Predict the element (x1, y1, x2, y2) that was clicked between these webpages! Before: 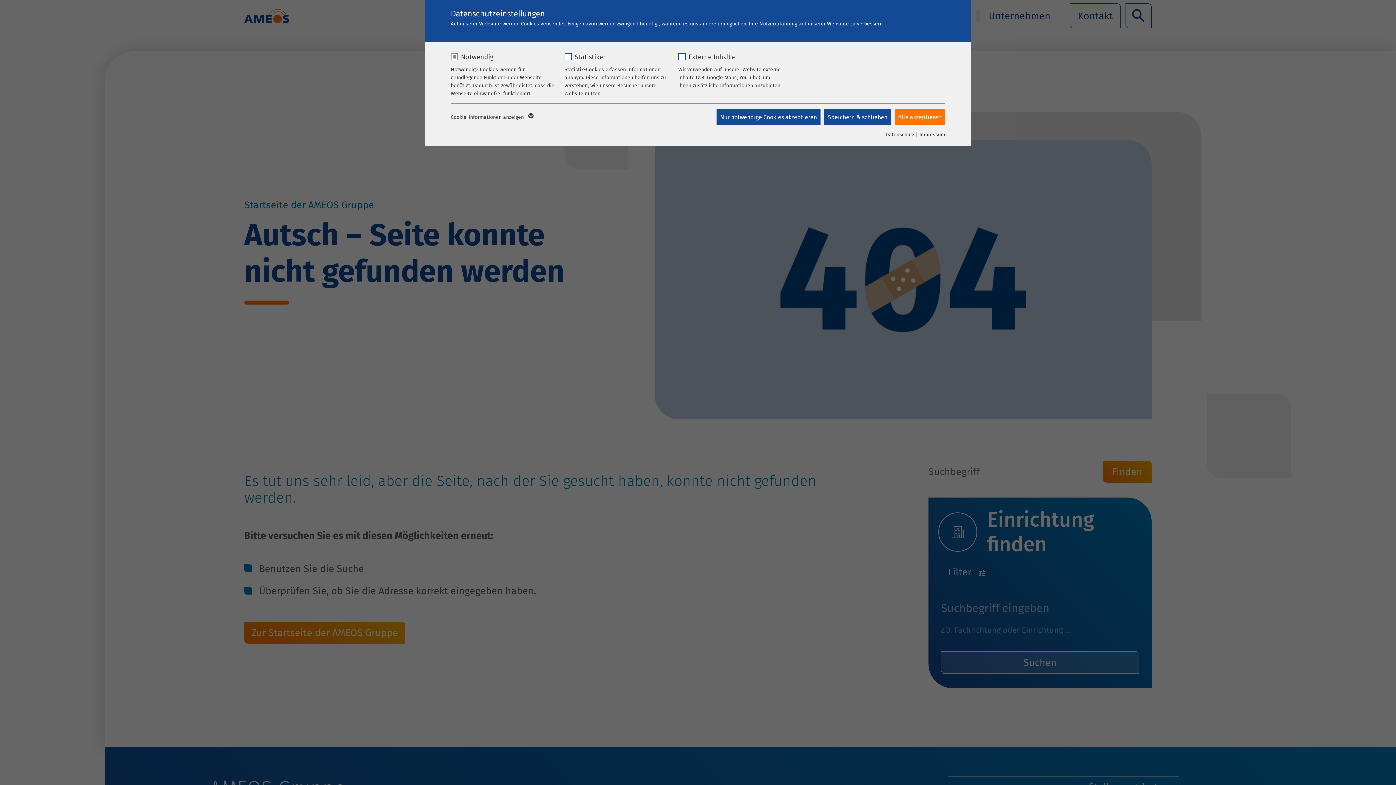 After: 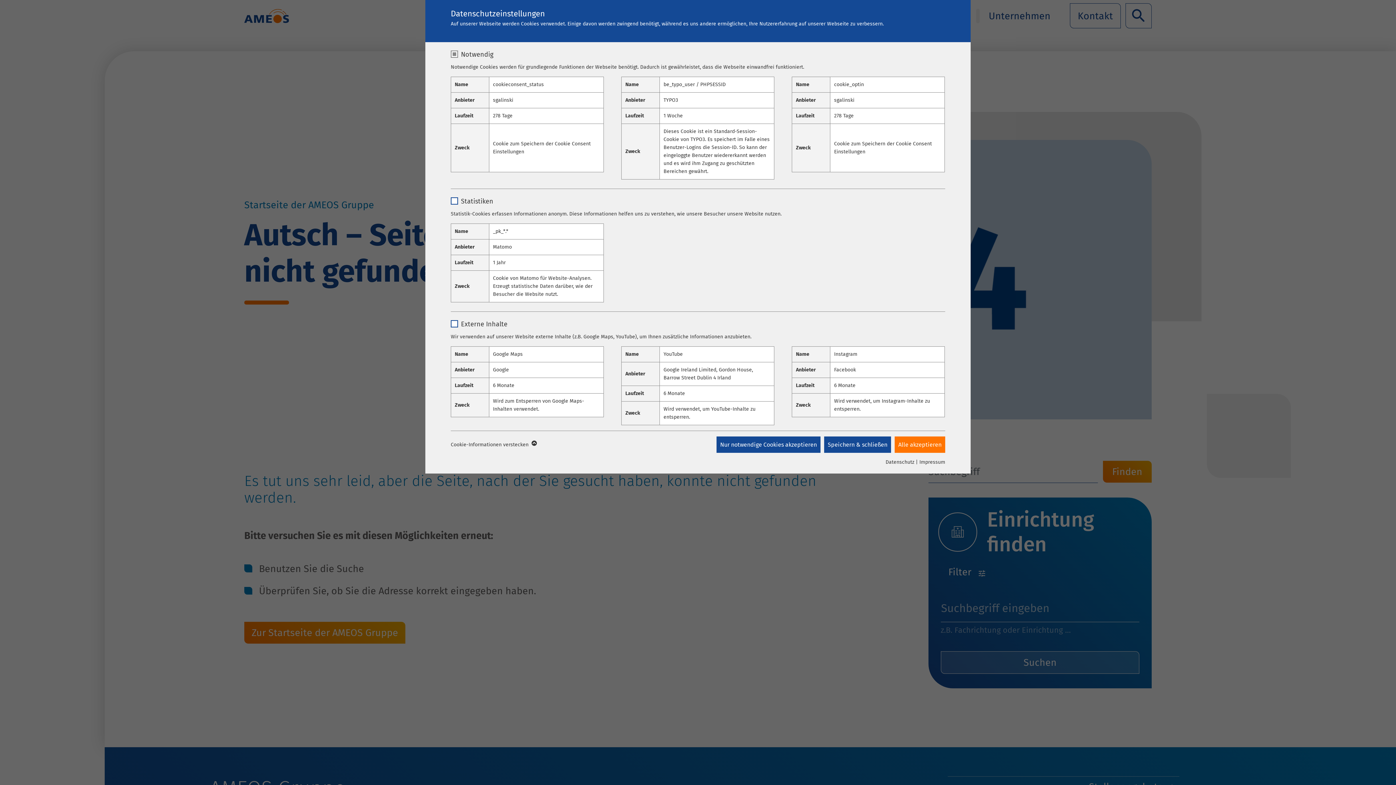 Action: label: Cookie-Informationen anzeigen  bbox: (450, 113, 532, 121)